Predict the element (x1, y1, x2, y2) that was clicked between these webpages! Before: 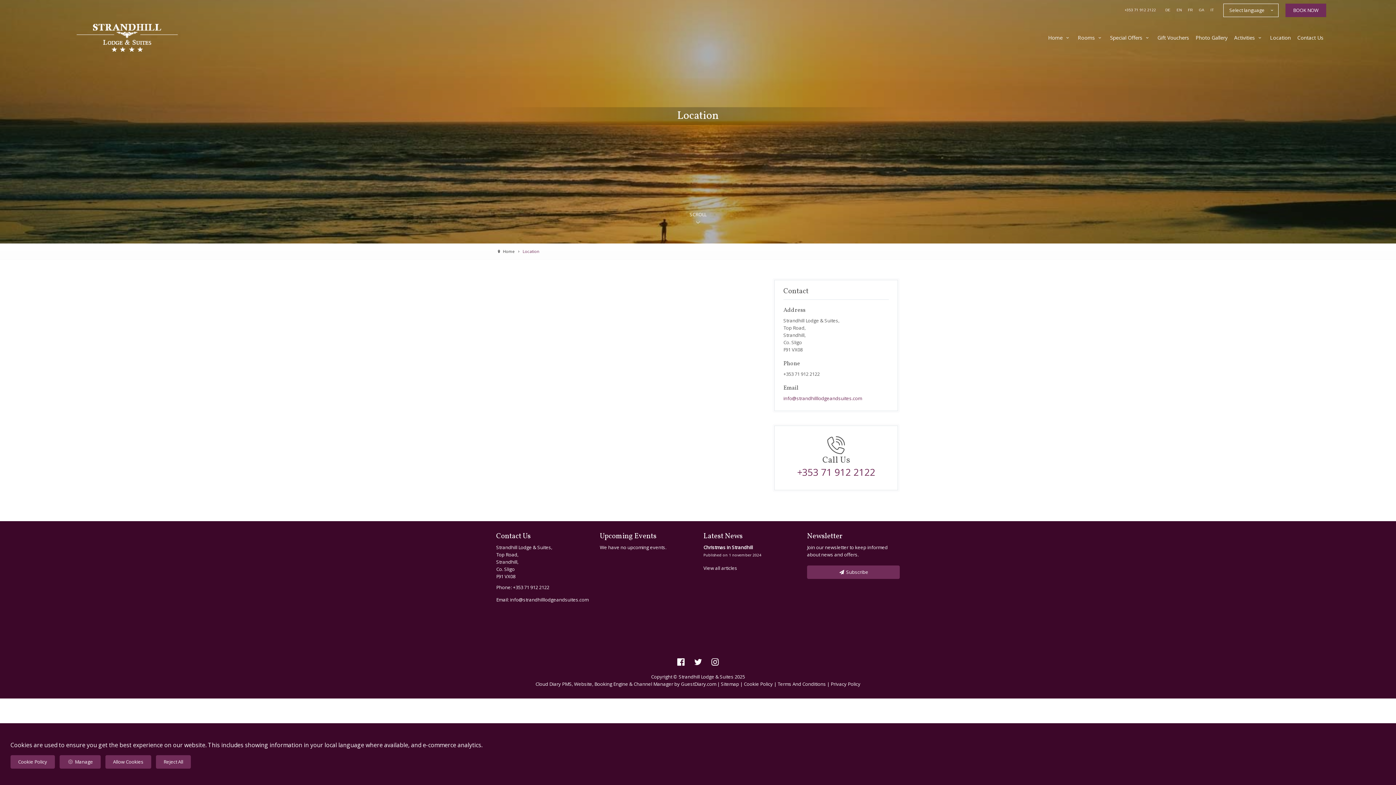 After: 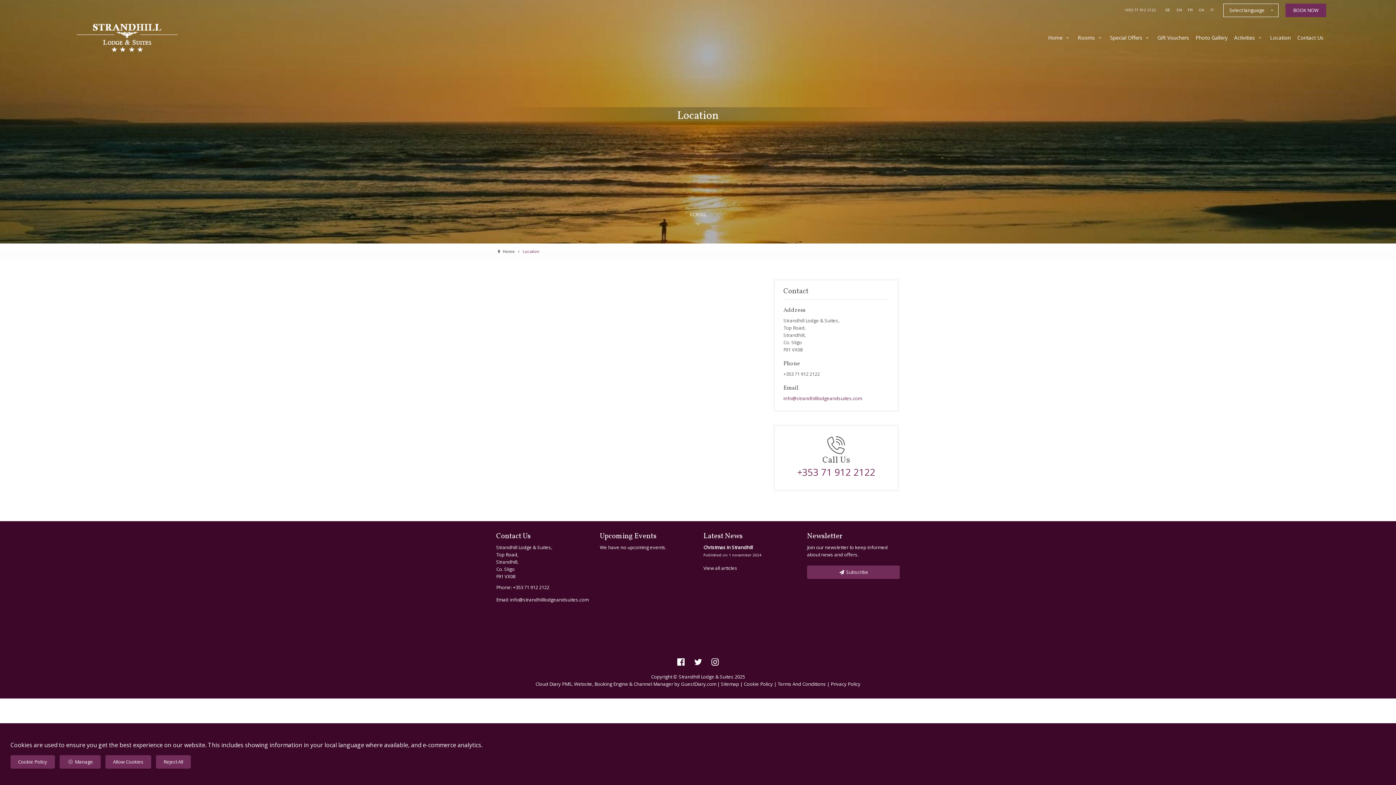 Action: label: +353 71 912 2122 bbox: (783, 468, 889, 476)